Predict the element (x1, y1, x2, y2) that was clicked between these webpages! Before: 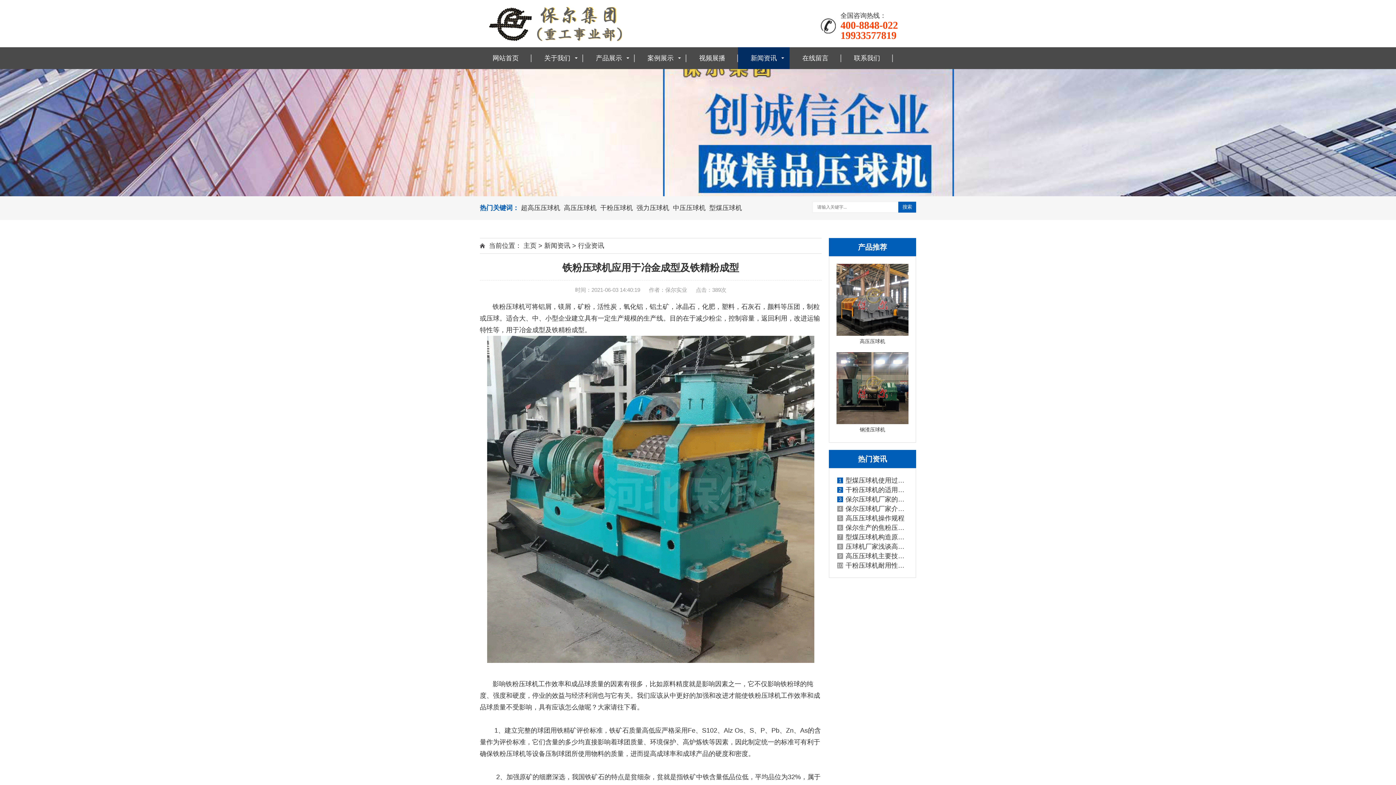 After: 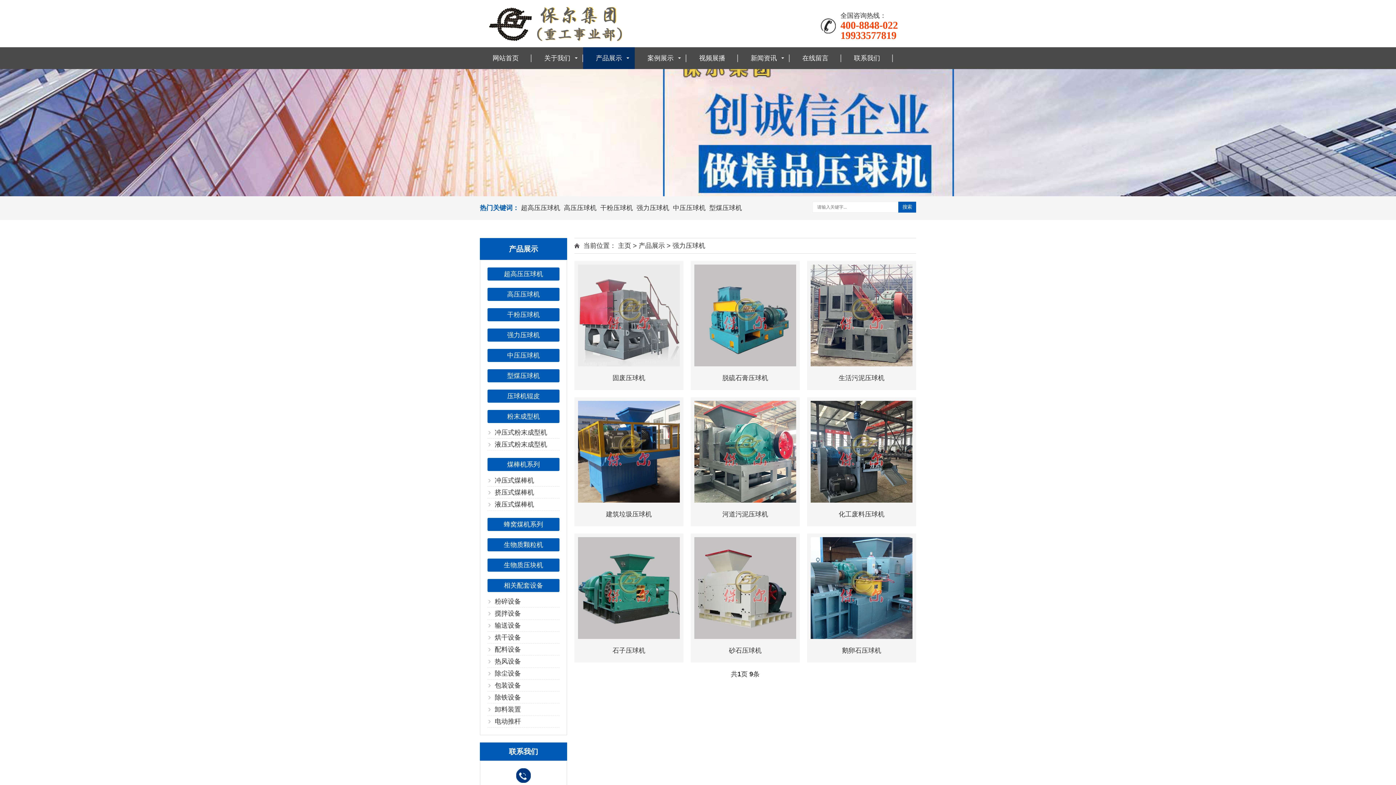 Action: bbox: (636, 204, 669, 211) label: 强力压球机